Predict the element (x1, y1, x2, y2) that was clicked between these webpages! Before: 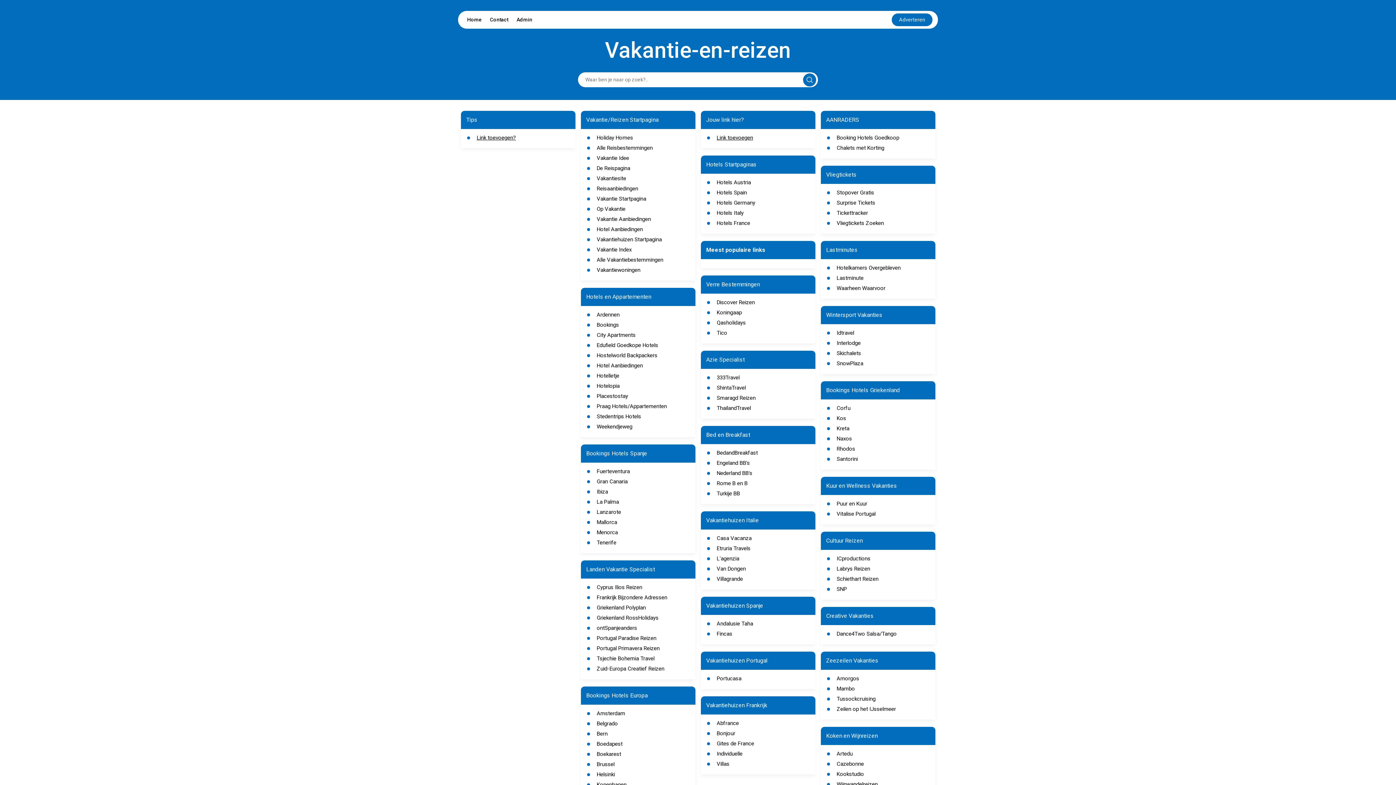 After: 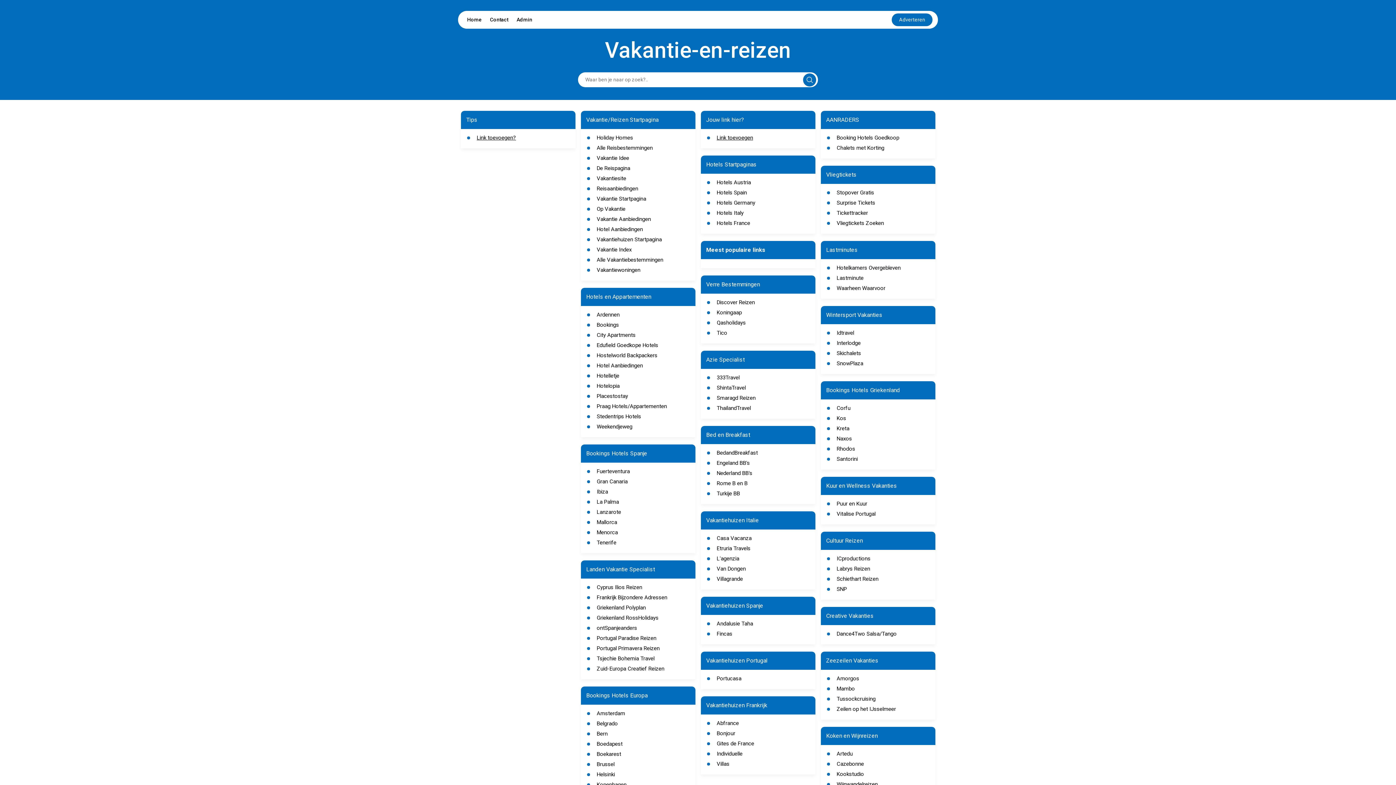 Action: bbox: (596, 498, 619, 505) label: La Palma